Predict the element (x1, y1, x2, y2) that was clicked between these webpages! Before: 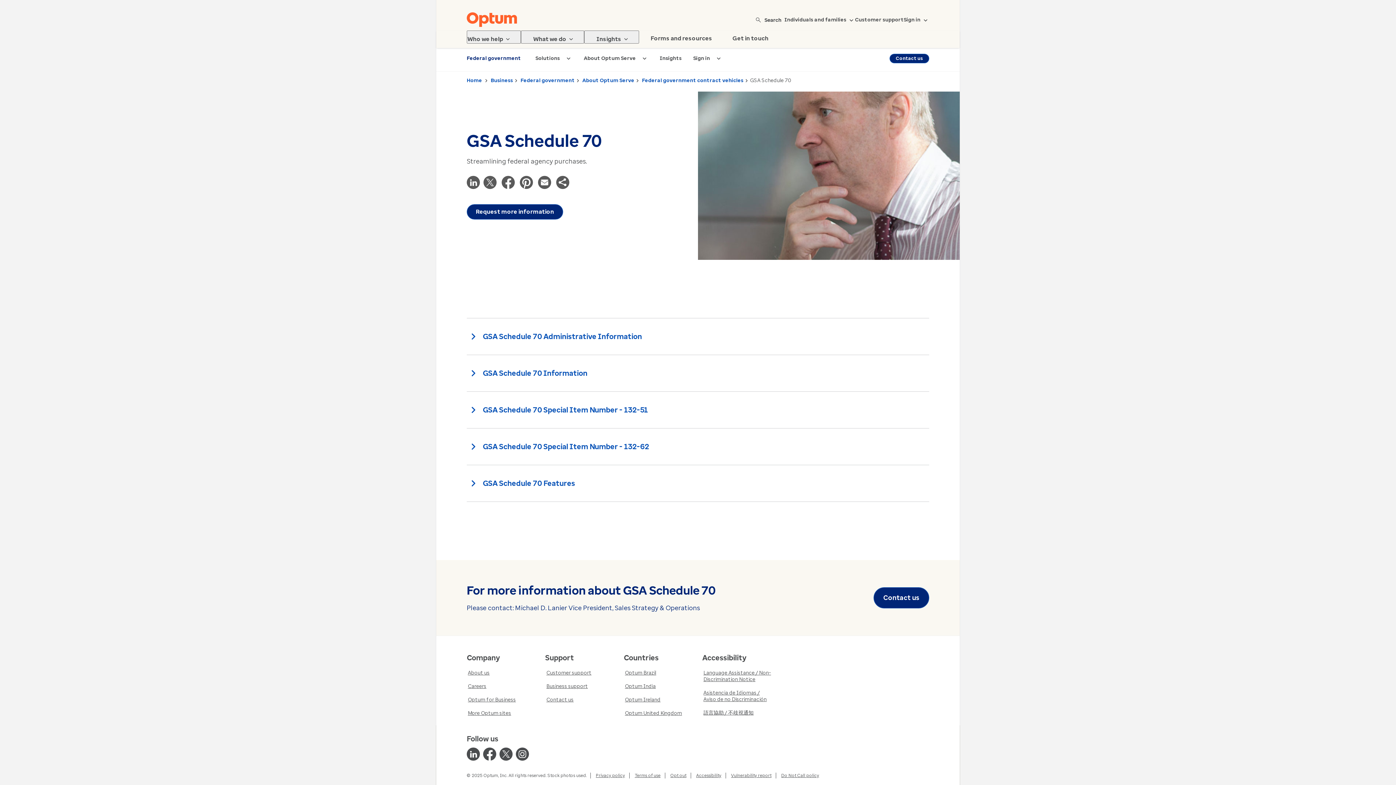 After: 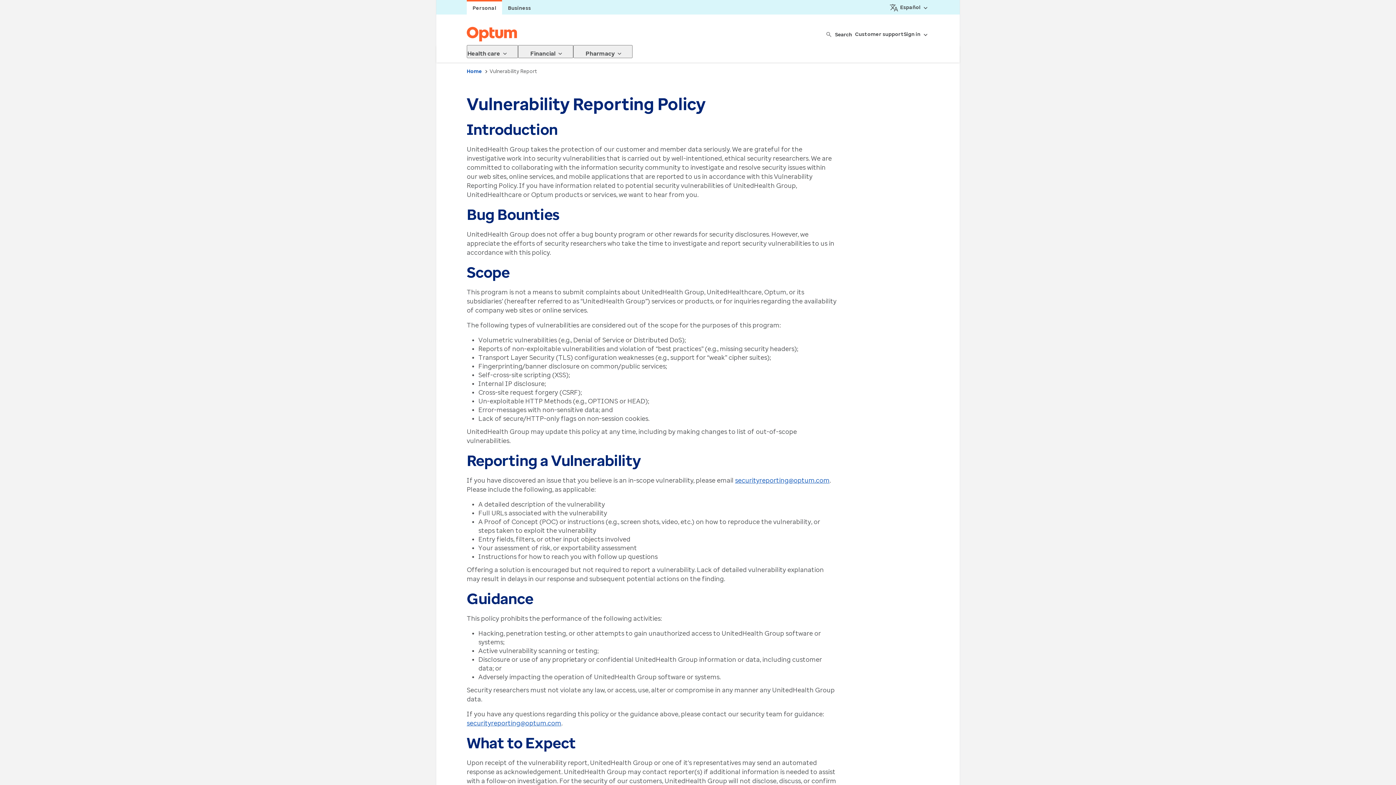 Action: label: Vulnerability report bbox: (730, 771, 772, 780)